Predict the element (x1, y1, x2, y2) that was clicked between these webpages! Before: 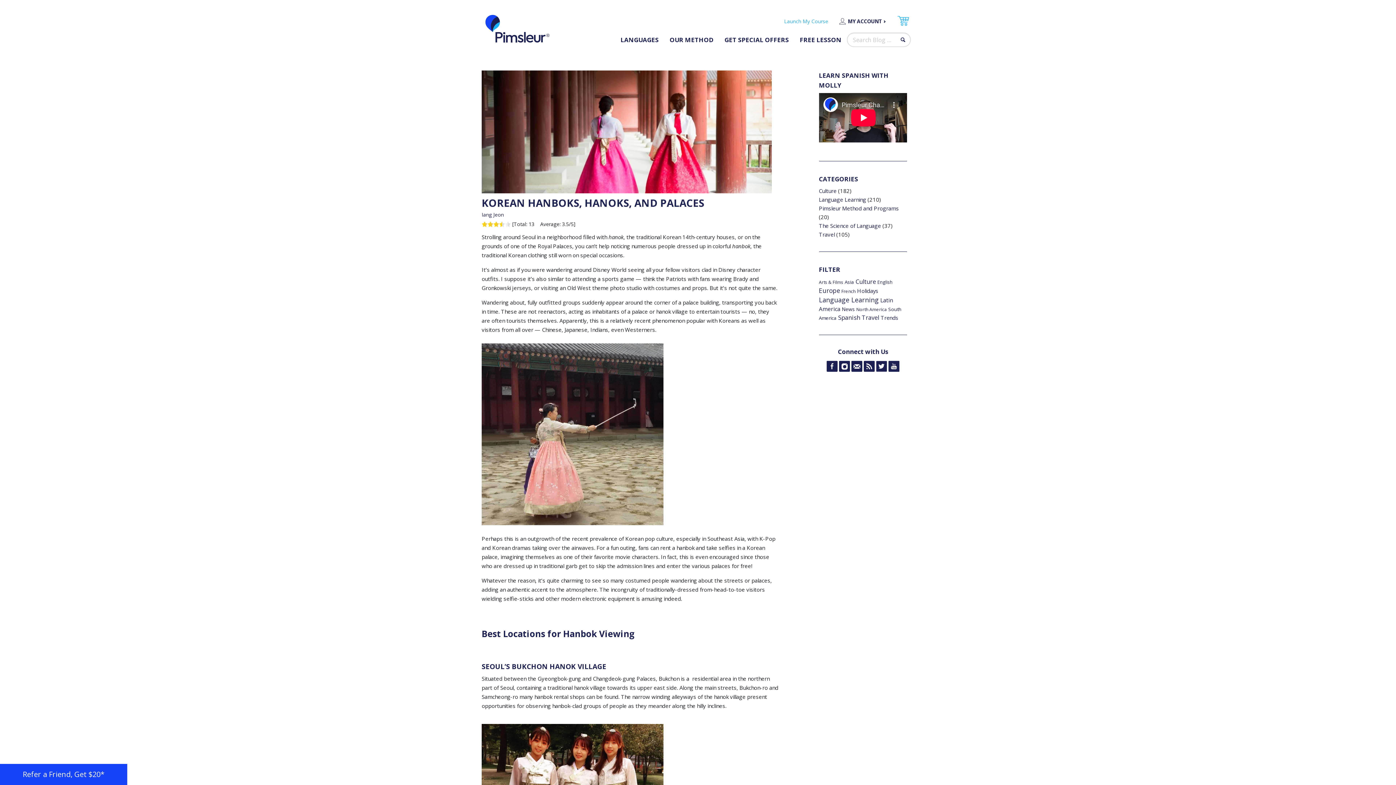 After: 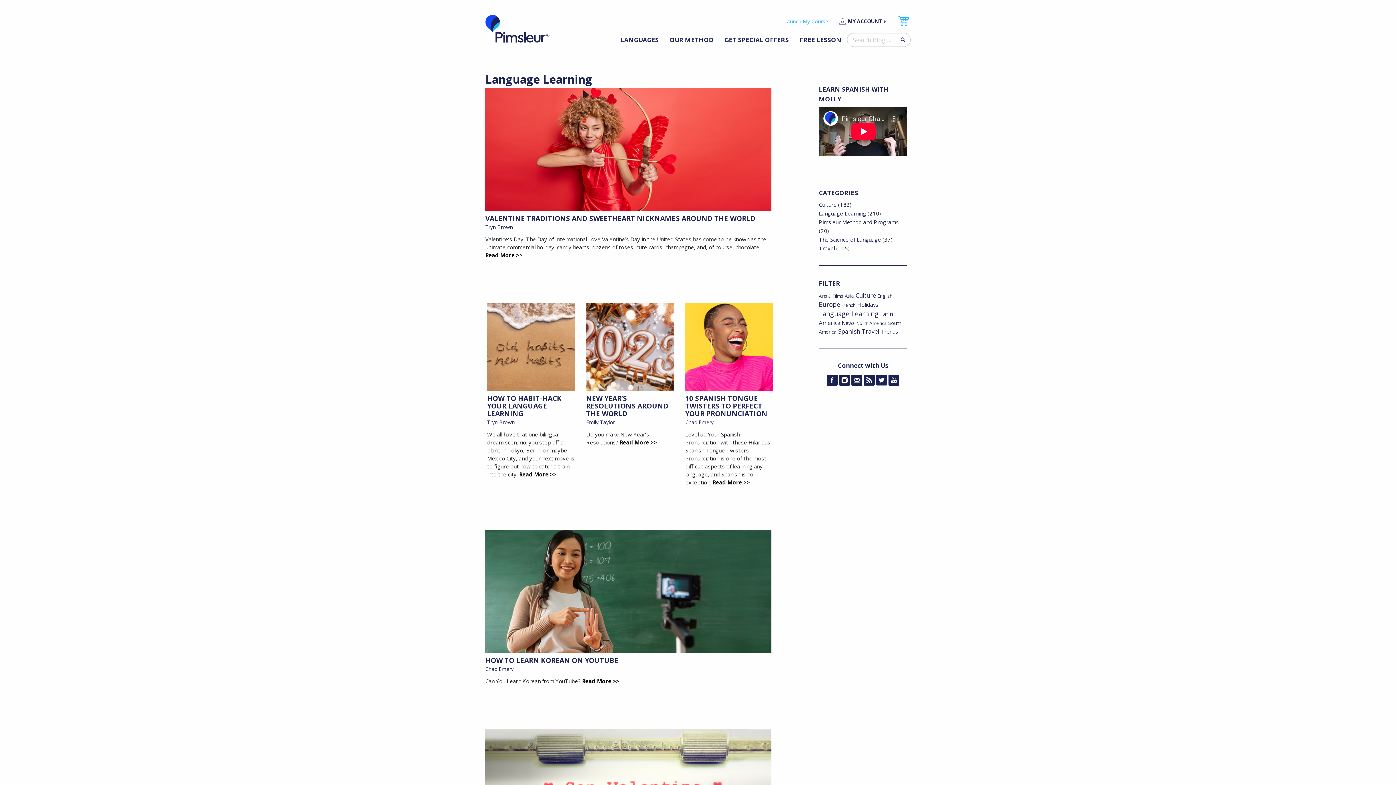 Action: bbox: (819, 295, 879, 304) label: Language Learning (104 items)